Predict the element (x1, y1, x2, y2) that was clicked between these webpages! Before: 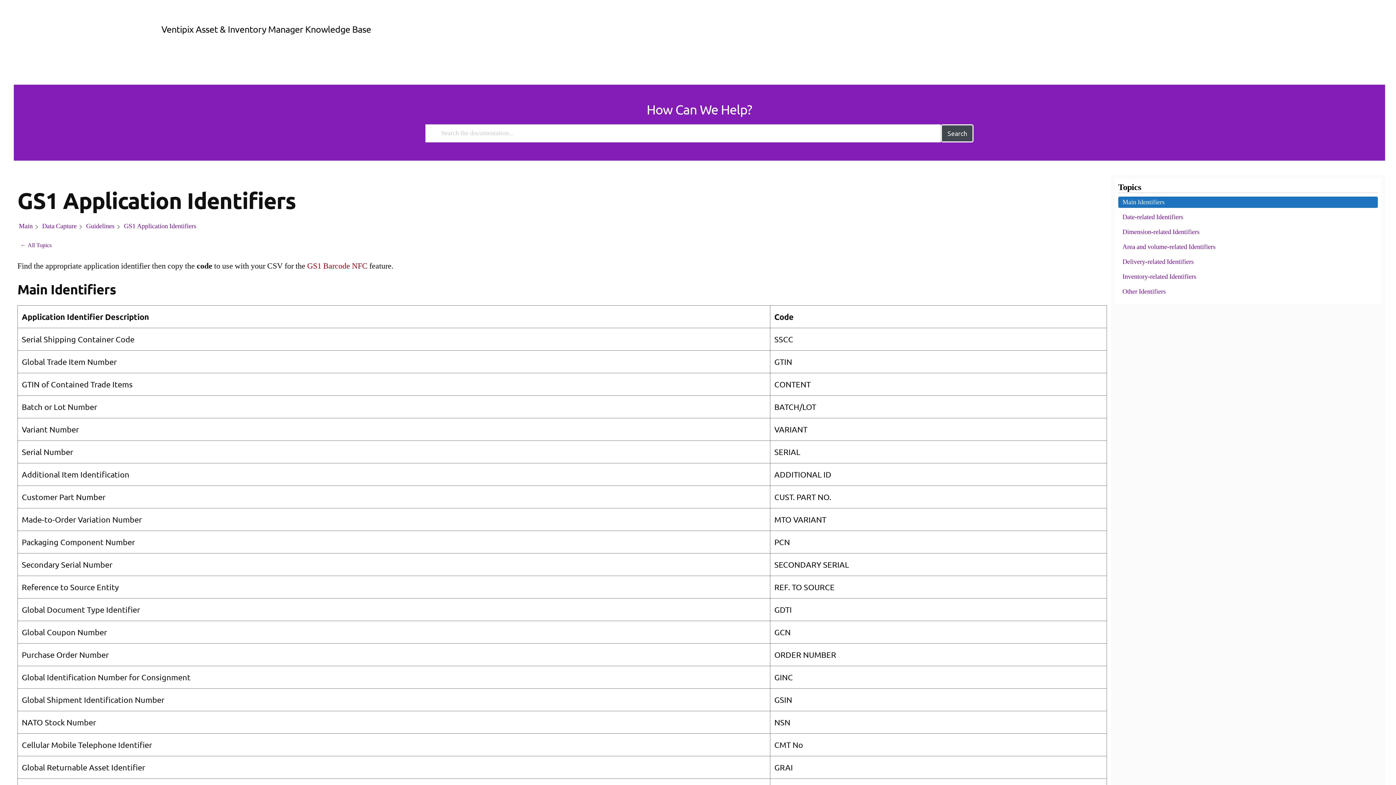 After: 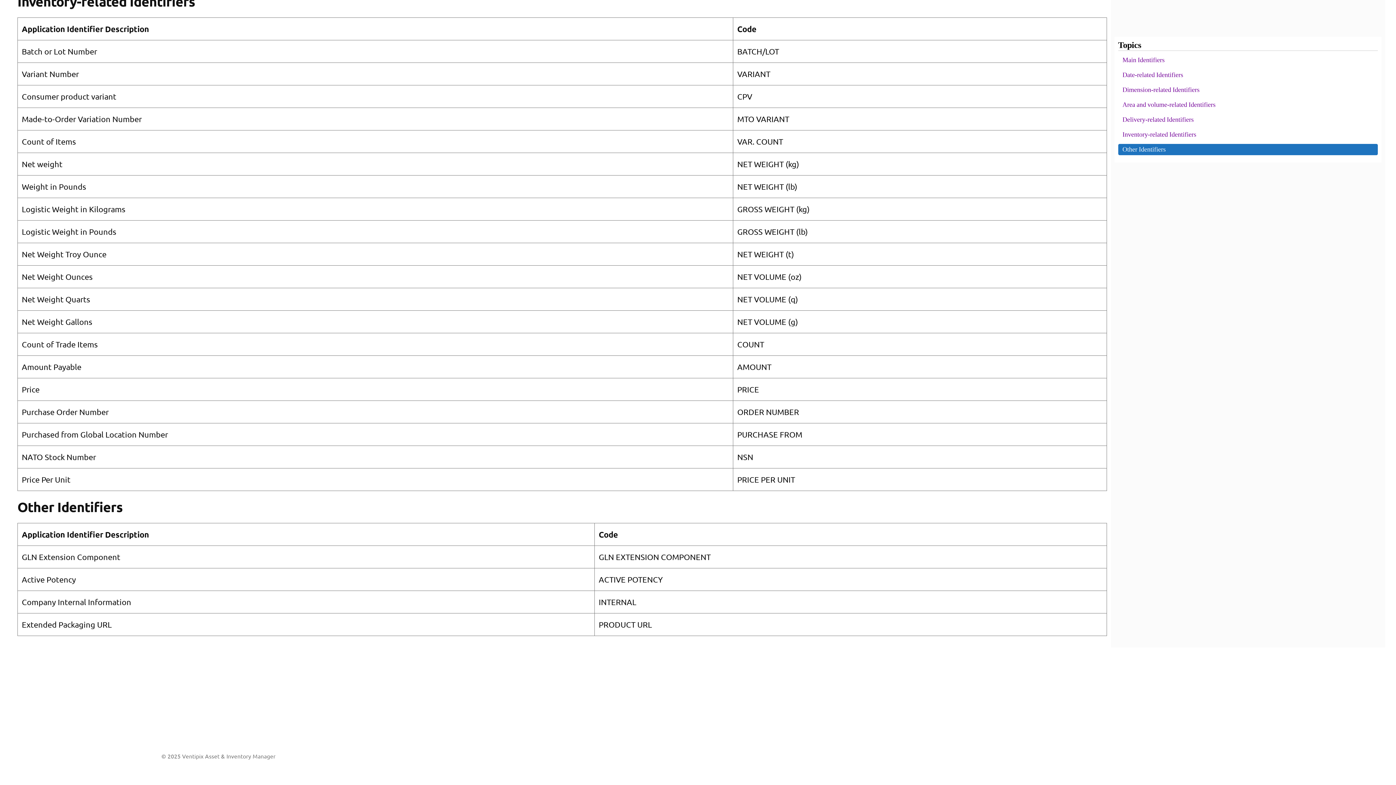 Action: bbox: (1118, 286, 1378, 297) label: Other Identifiers